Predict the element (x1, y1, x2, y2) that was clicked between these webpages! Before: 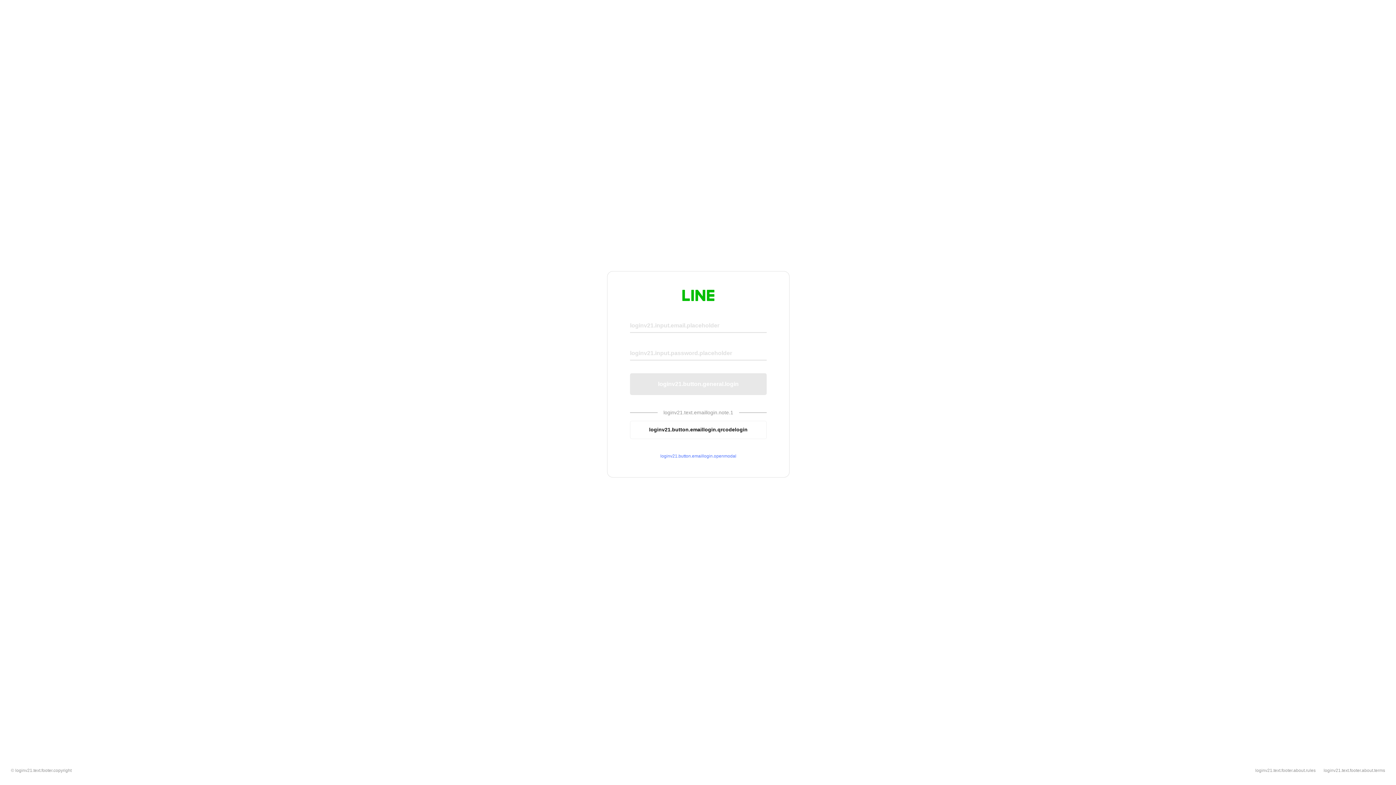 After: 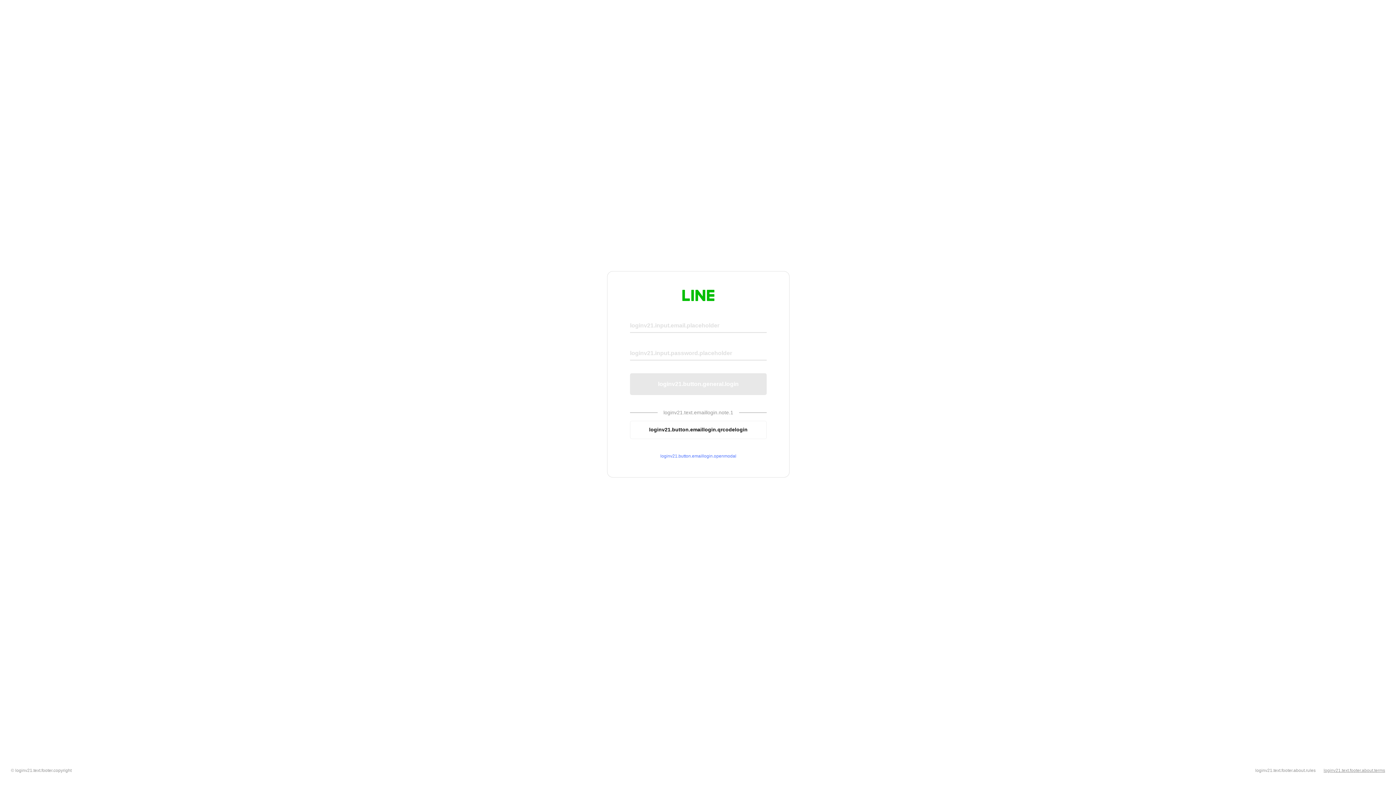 Action: bbox: (1324, 768, 1385, 773) label: loginv21.text.footer.about.terms